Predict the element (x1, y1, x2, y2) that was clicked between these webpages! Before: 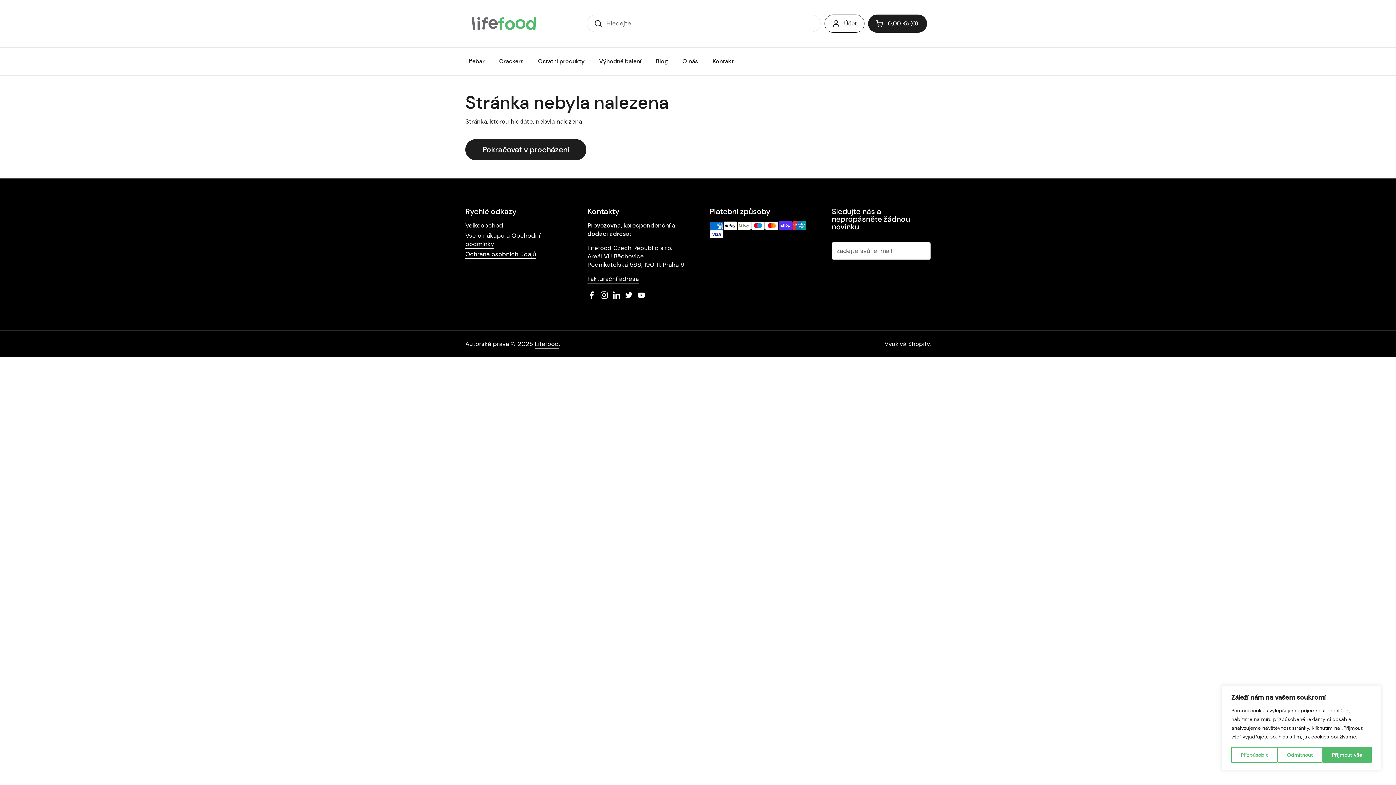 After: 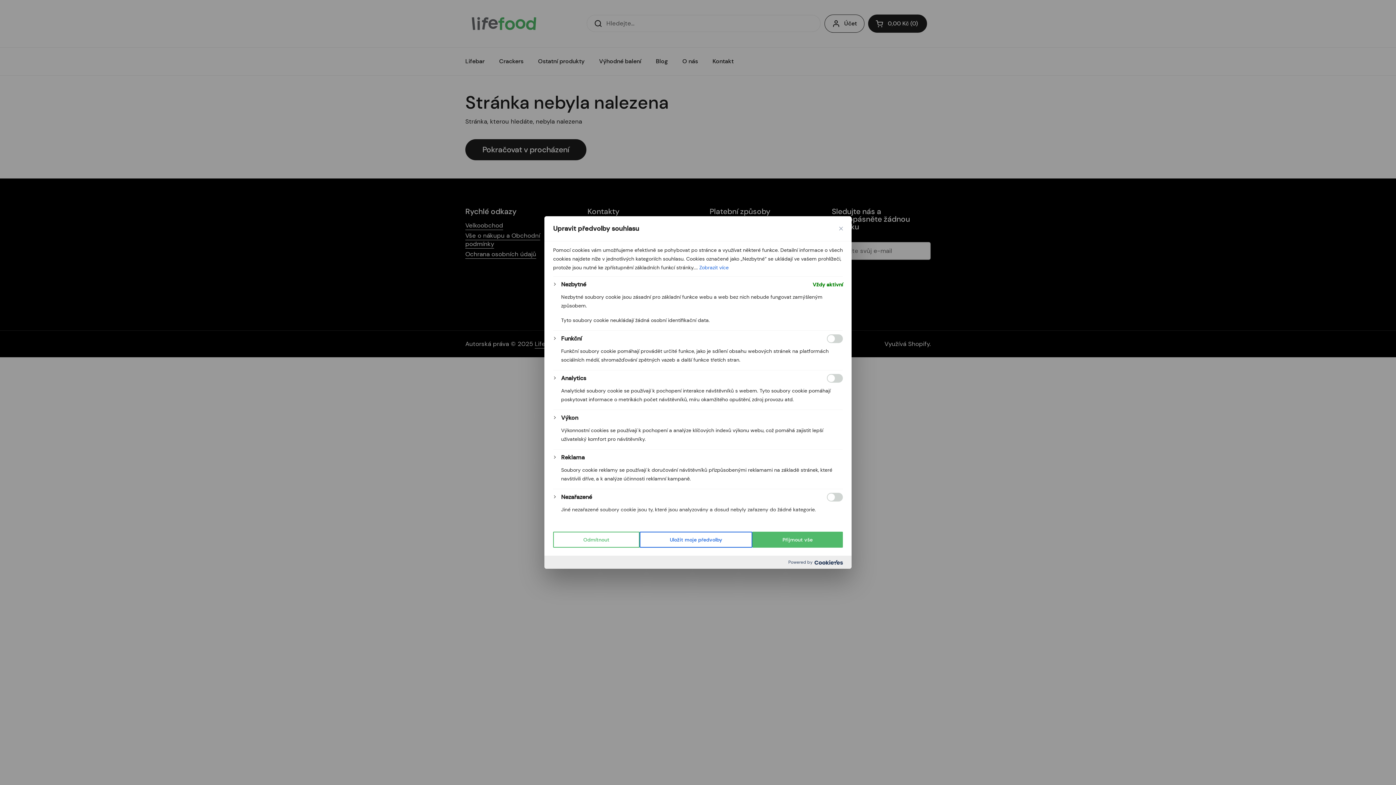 Action: label: Přizpůsobit bbox: (1231, 747, 1277, 763)